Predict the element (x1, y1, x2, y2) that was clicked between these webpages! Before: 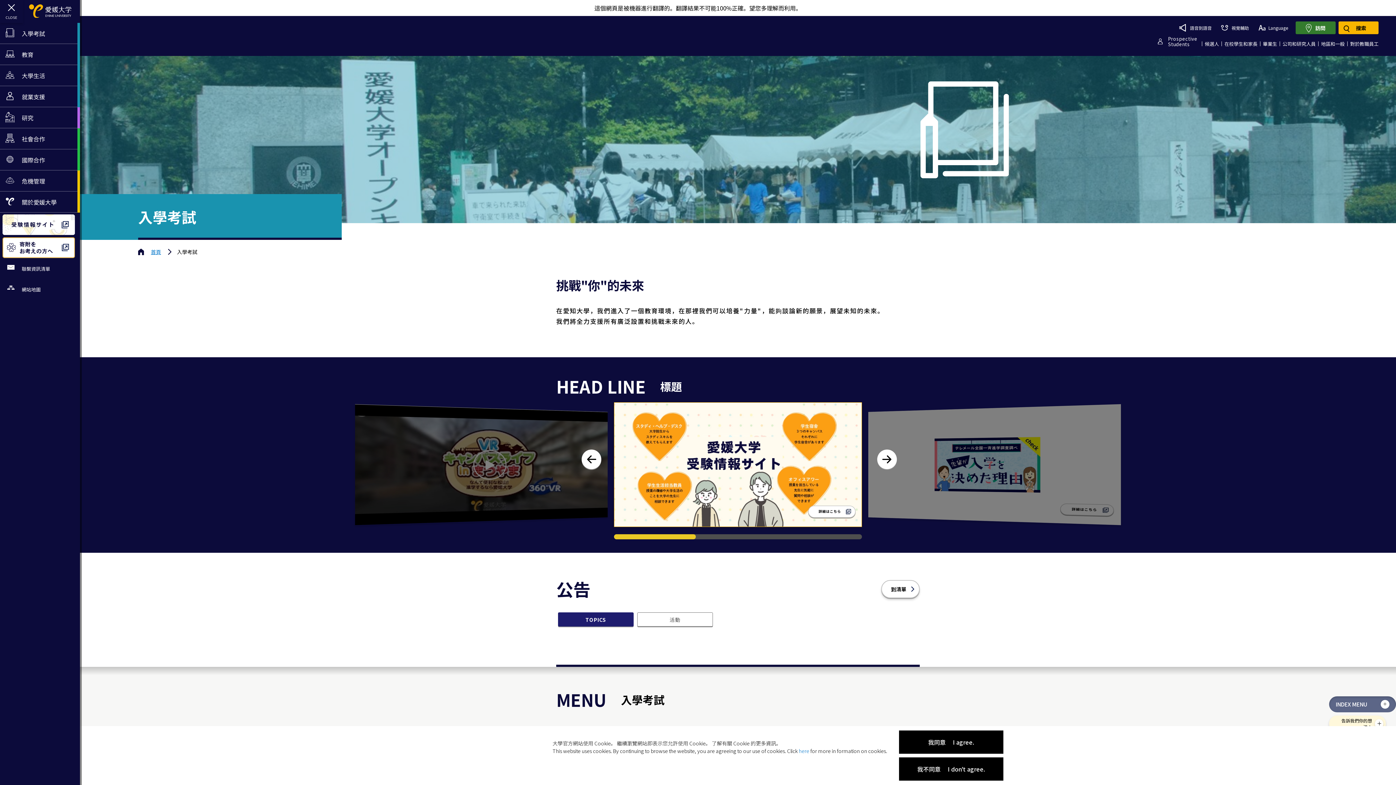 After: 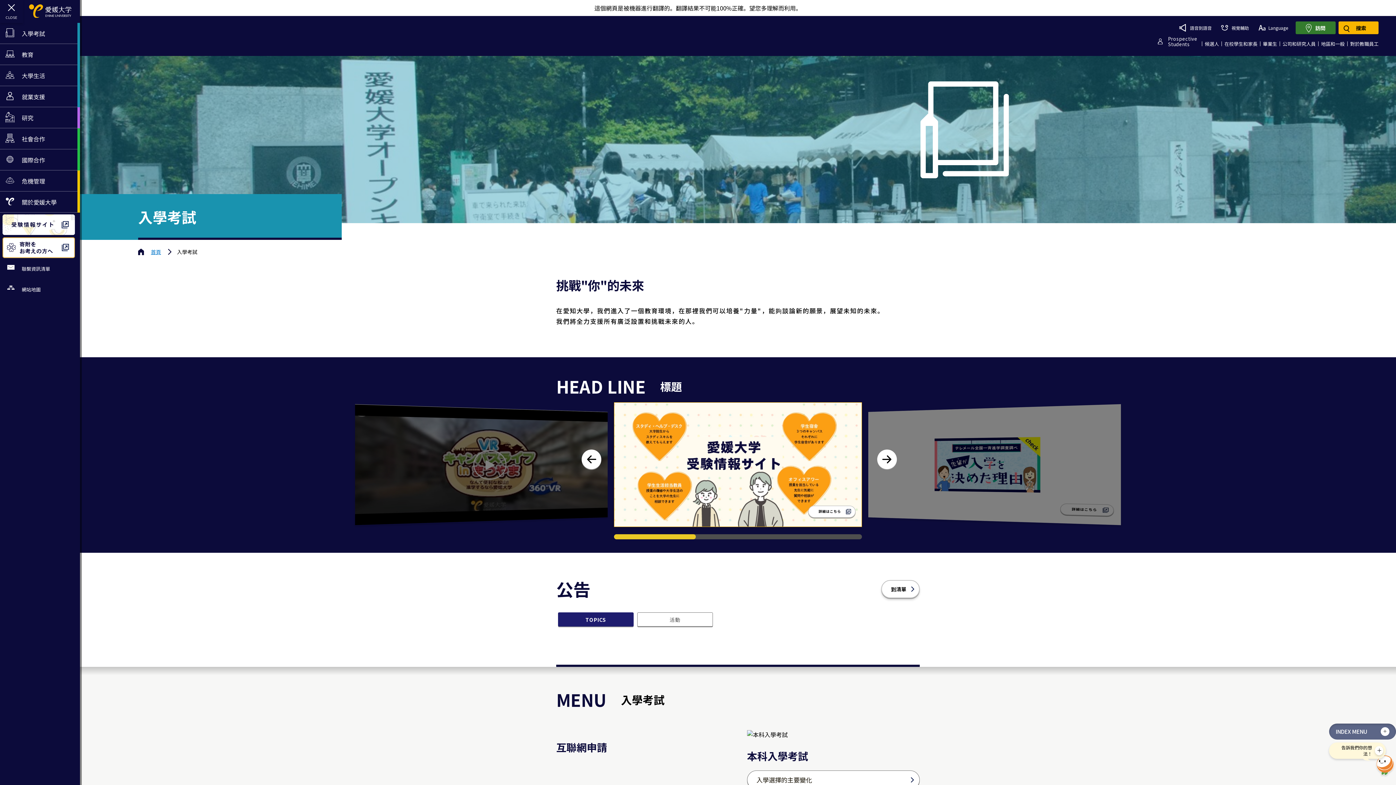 Action: bbox: (899, 757, 1003, 781) label: 我不同意 　I don't agree.